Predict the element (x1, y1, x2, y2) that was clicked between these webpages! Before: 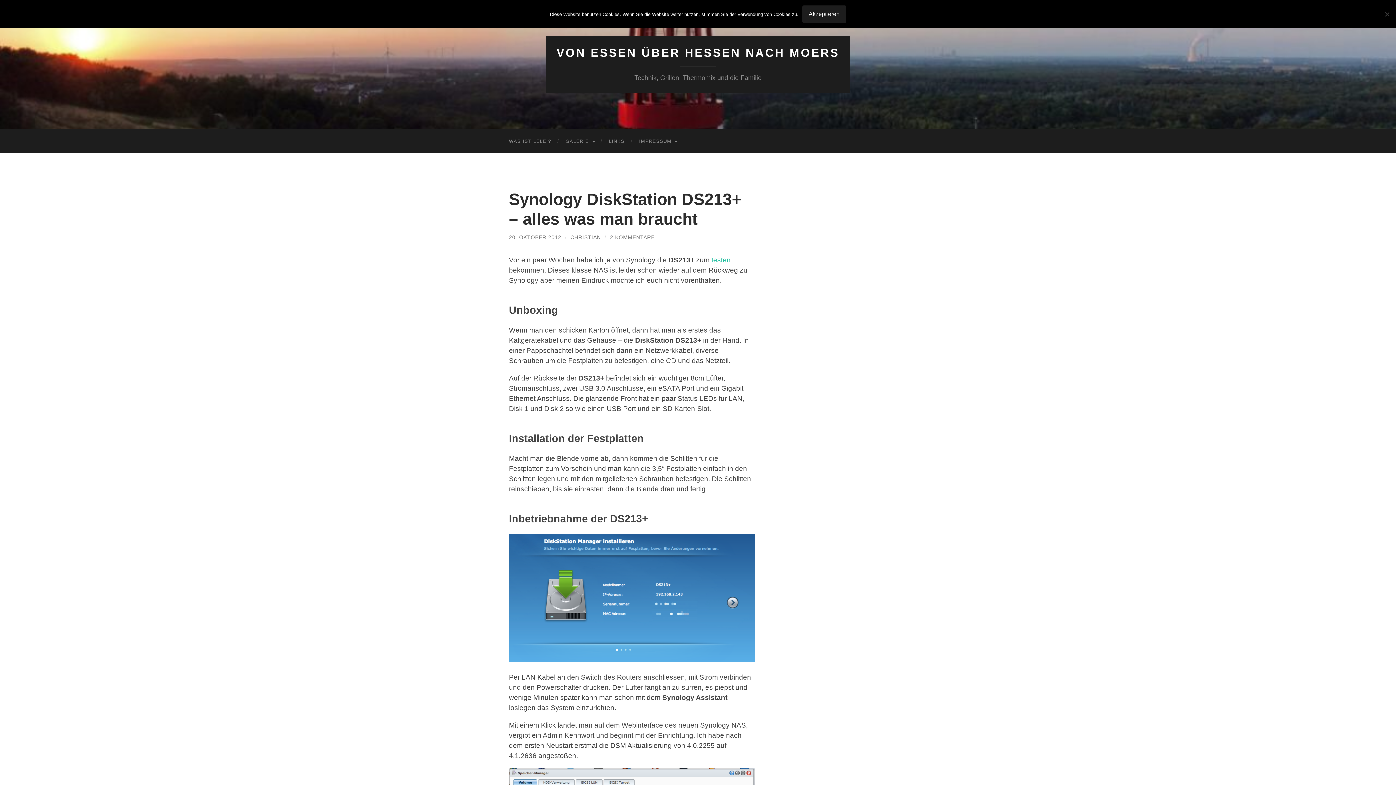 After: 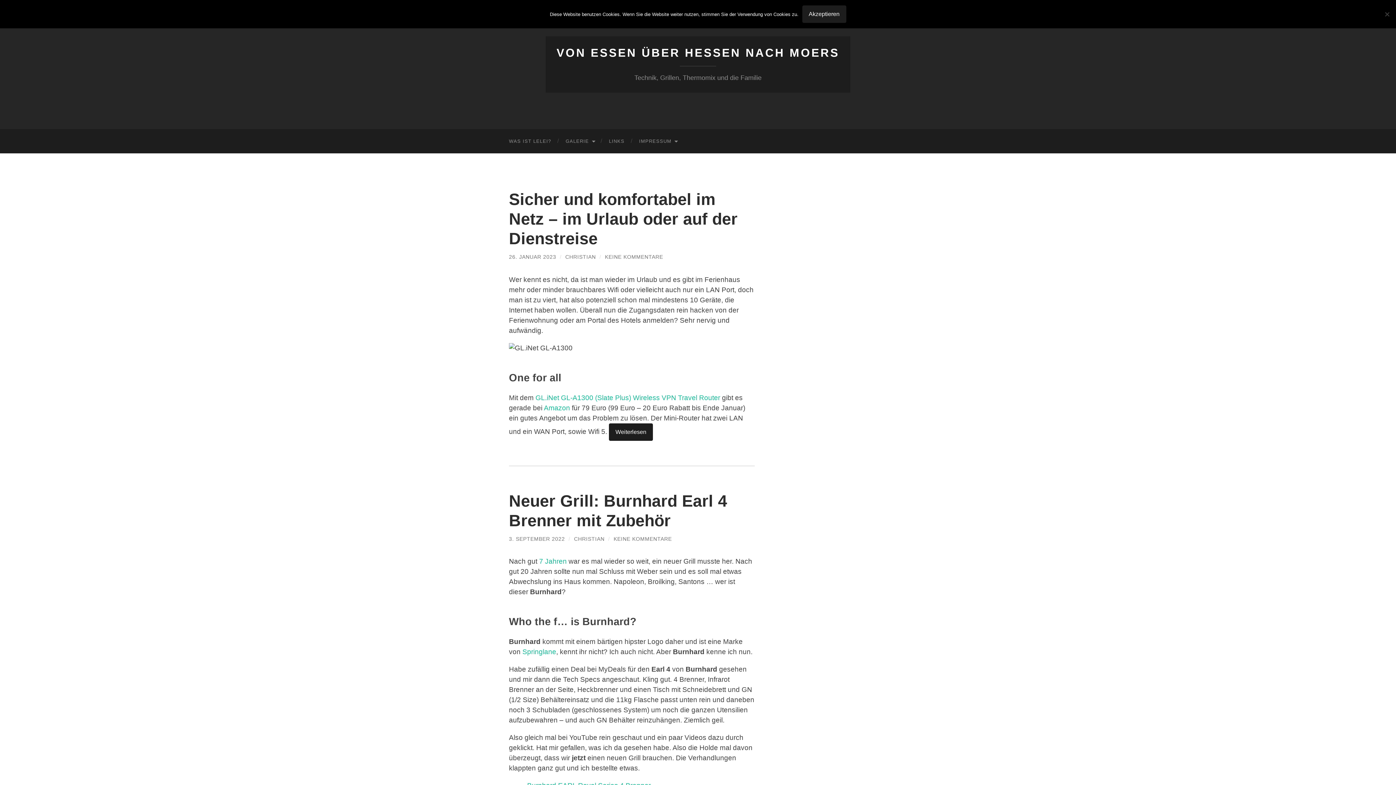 Action: label: VON ESSEN ÜBER HESSEN NACH MOERS bbox: (556, 46, 839, 59)